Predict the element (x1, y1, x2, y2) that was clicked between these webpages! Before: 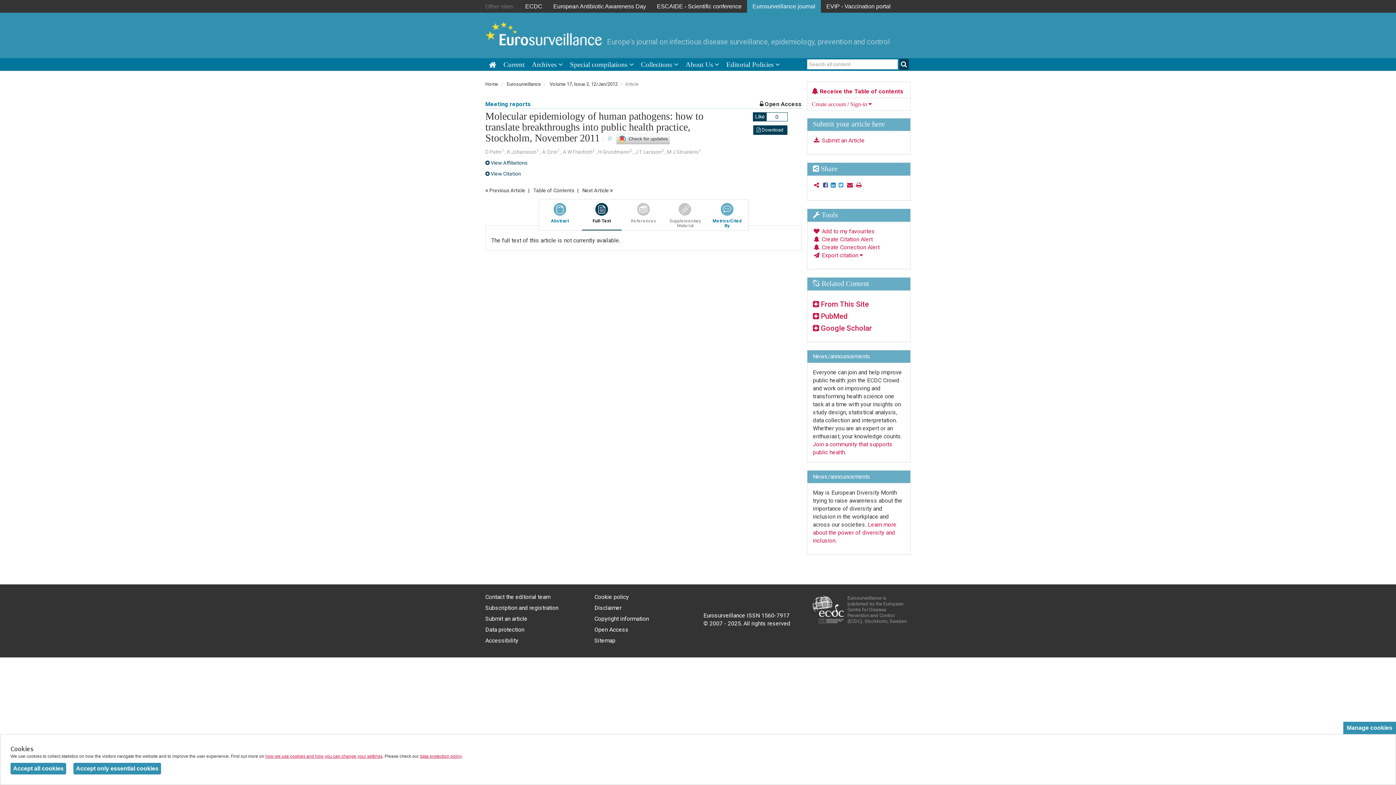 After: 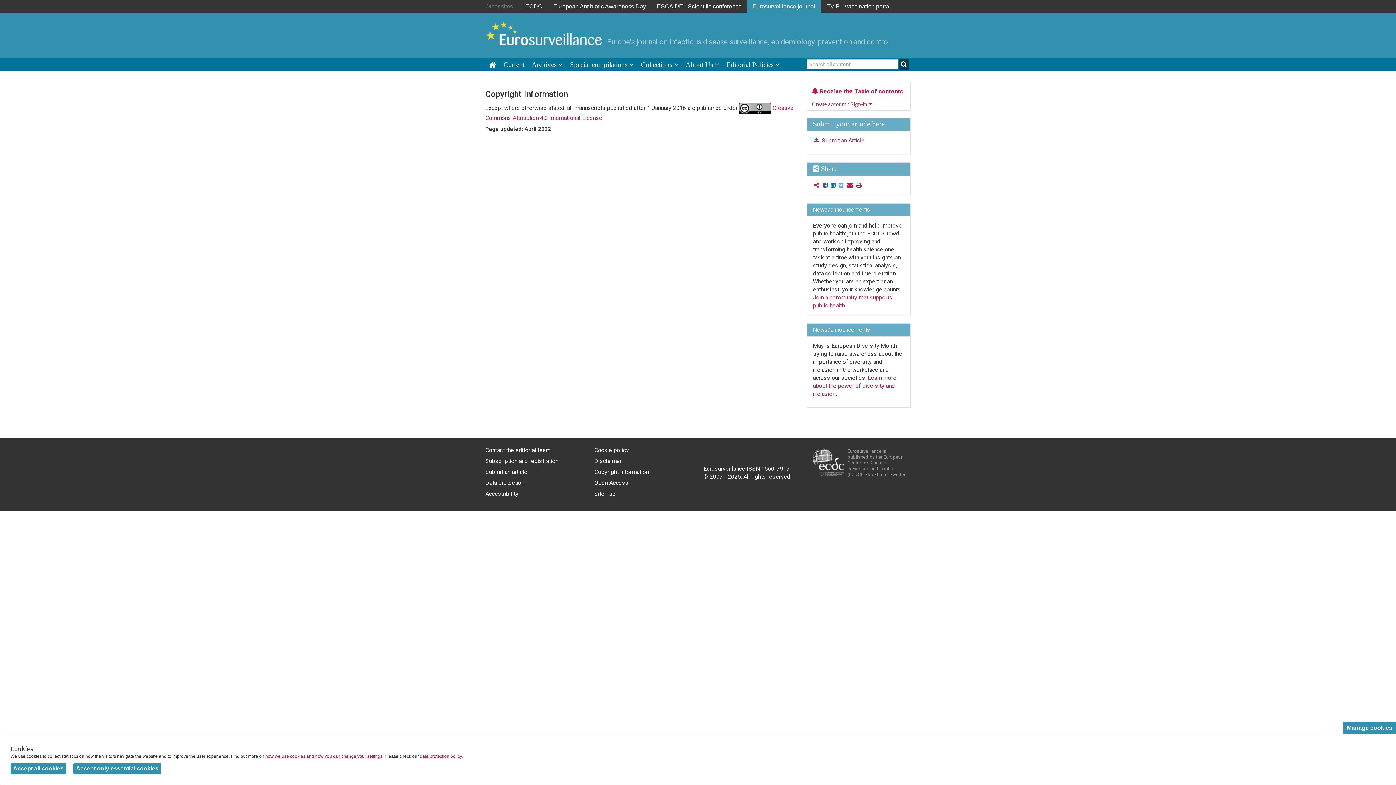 Action: bbox: (594, 615, 649, 622) label: Copyright information